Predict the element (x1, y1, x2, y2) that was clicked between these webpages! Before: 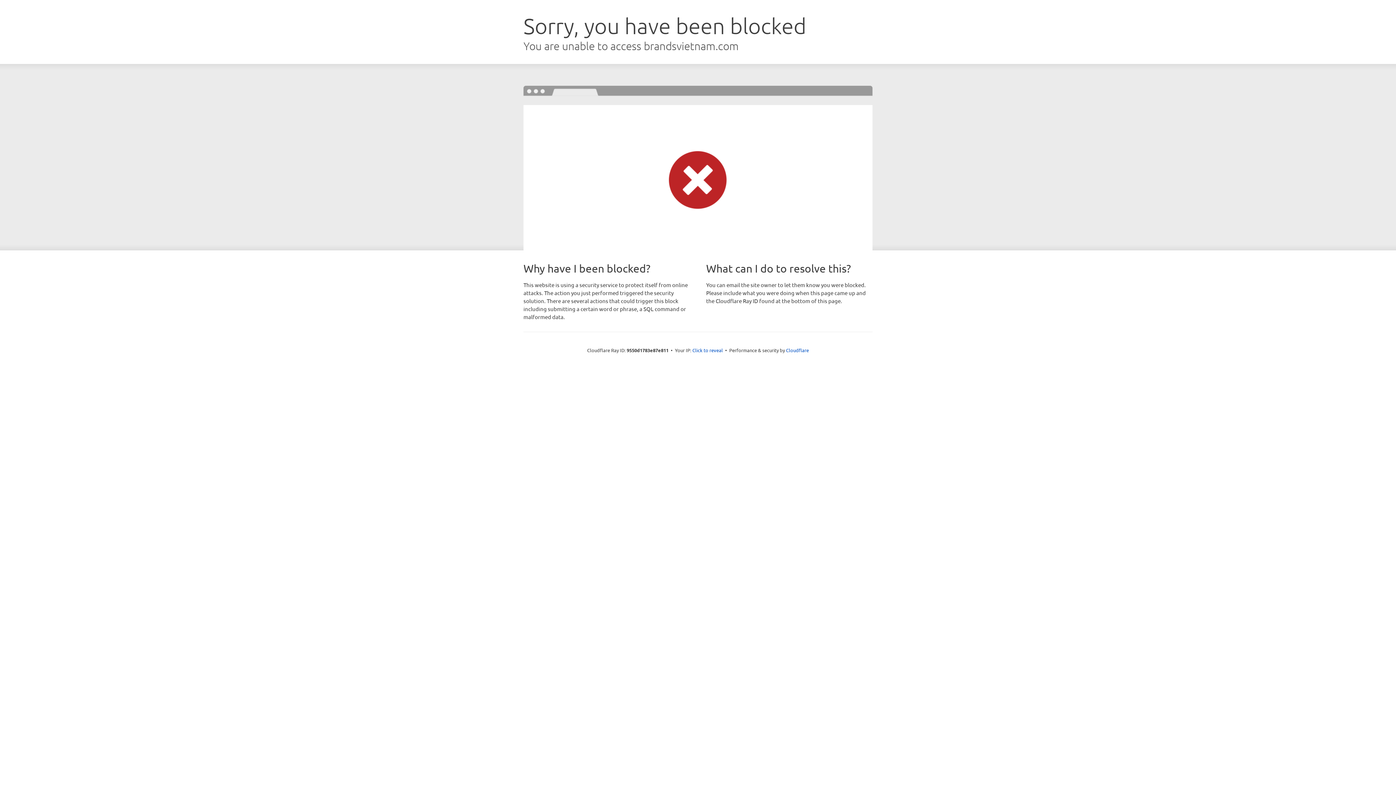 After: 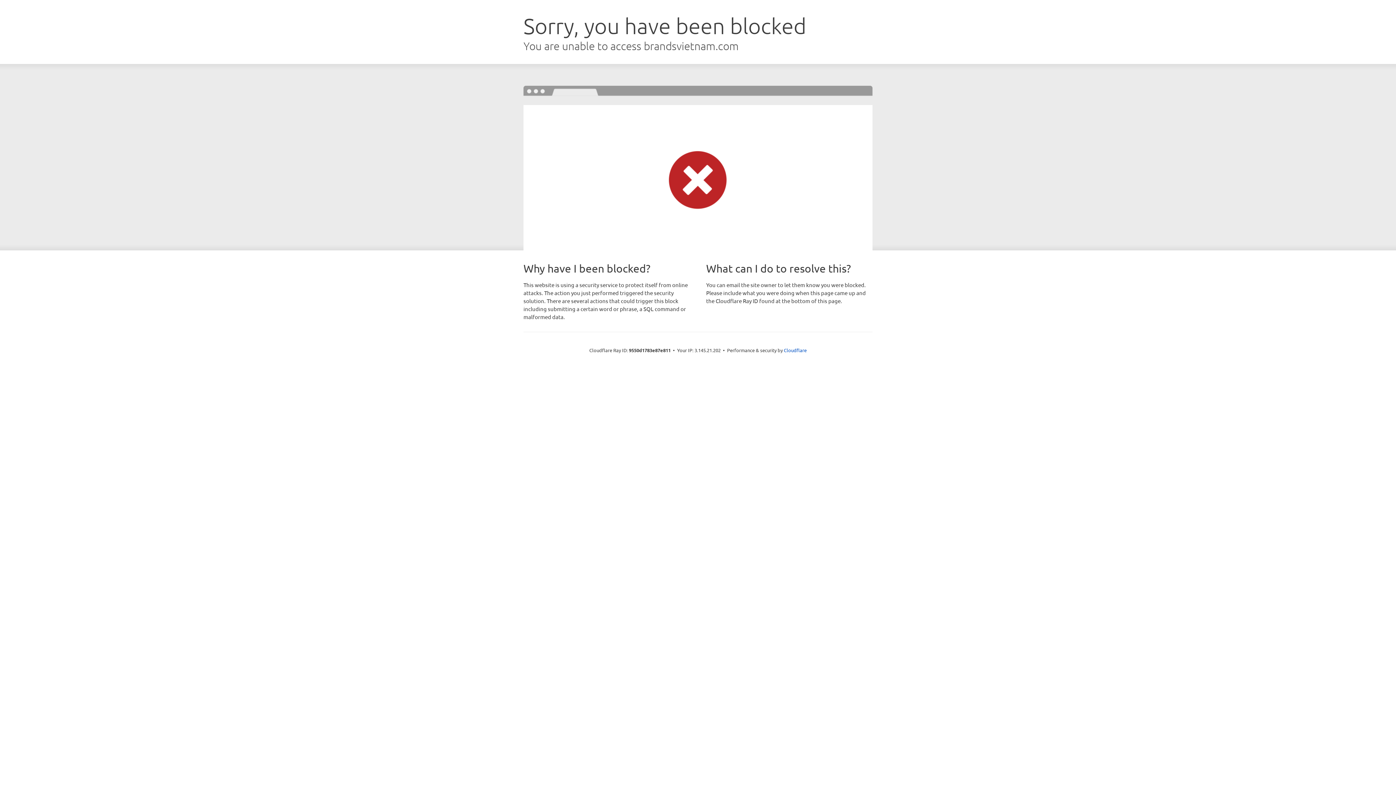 Action: bbox: (692, 346, 723, 353) label: Click to reveal